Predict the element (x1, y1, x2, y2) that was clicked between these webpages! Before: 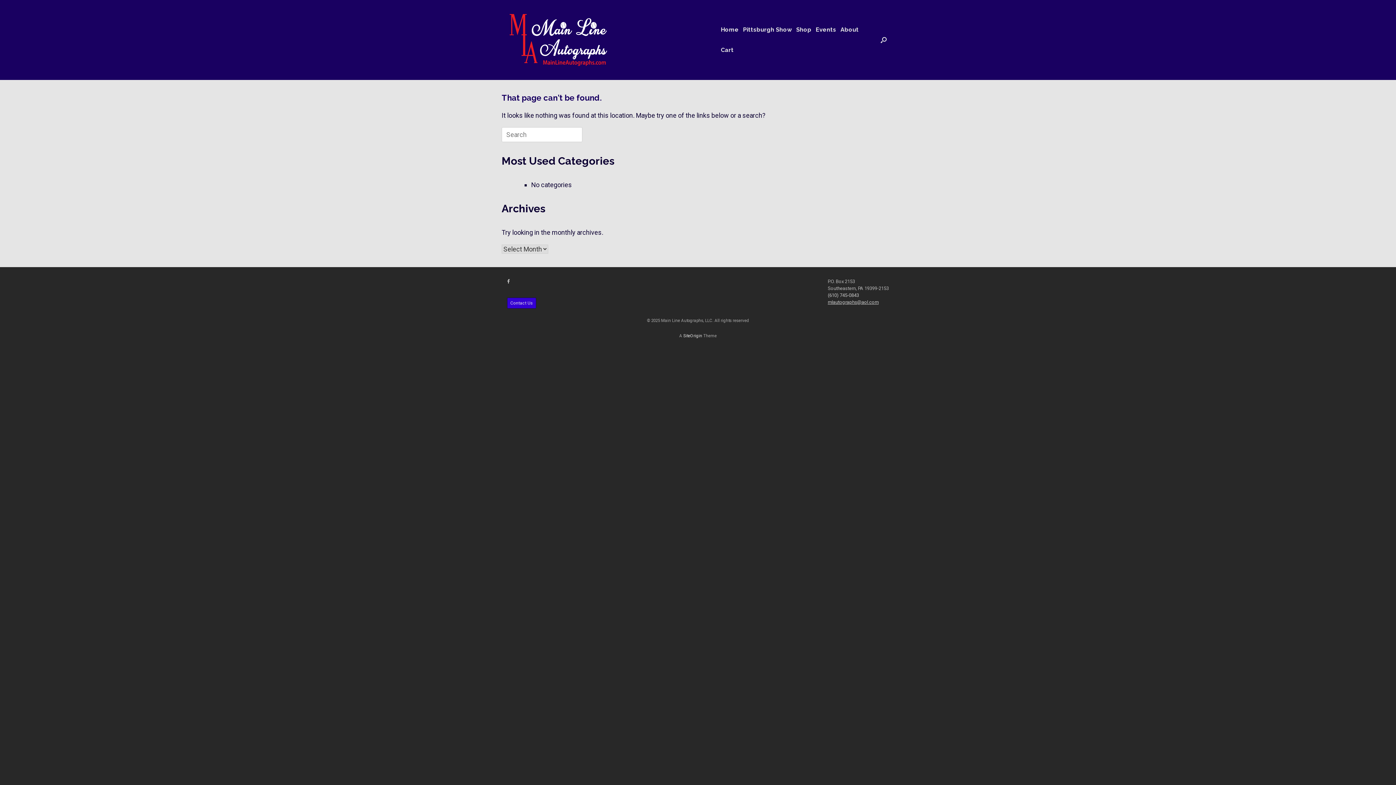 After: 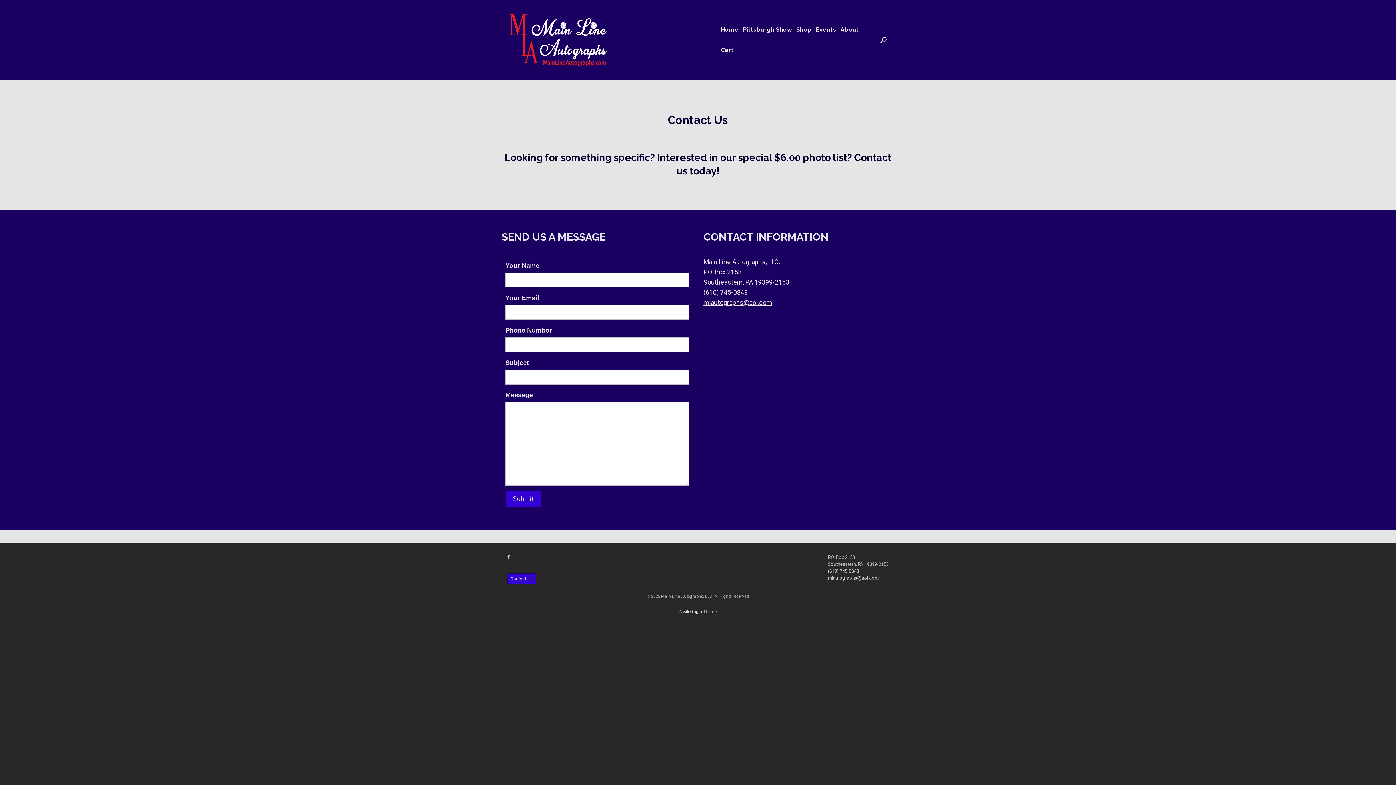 Action: label: Contact Us bbox: (507, 297, 536, 308)